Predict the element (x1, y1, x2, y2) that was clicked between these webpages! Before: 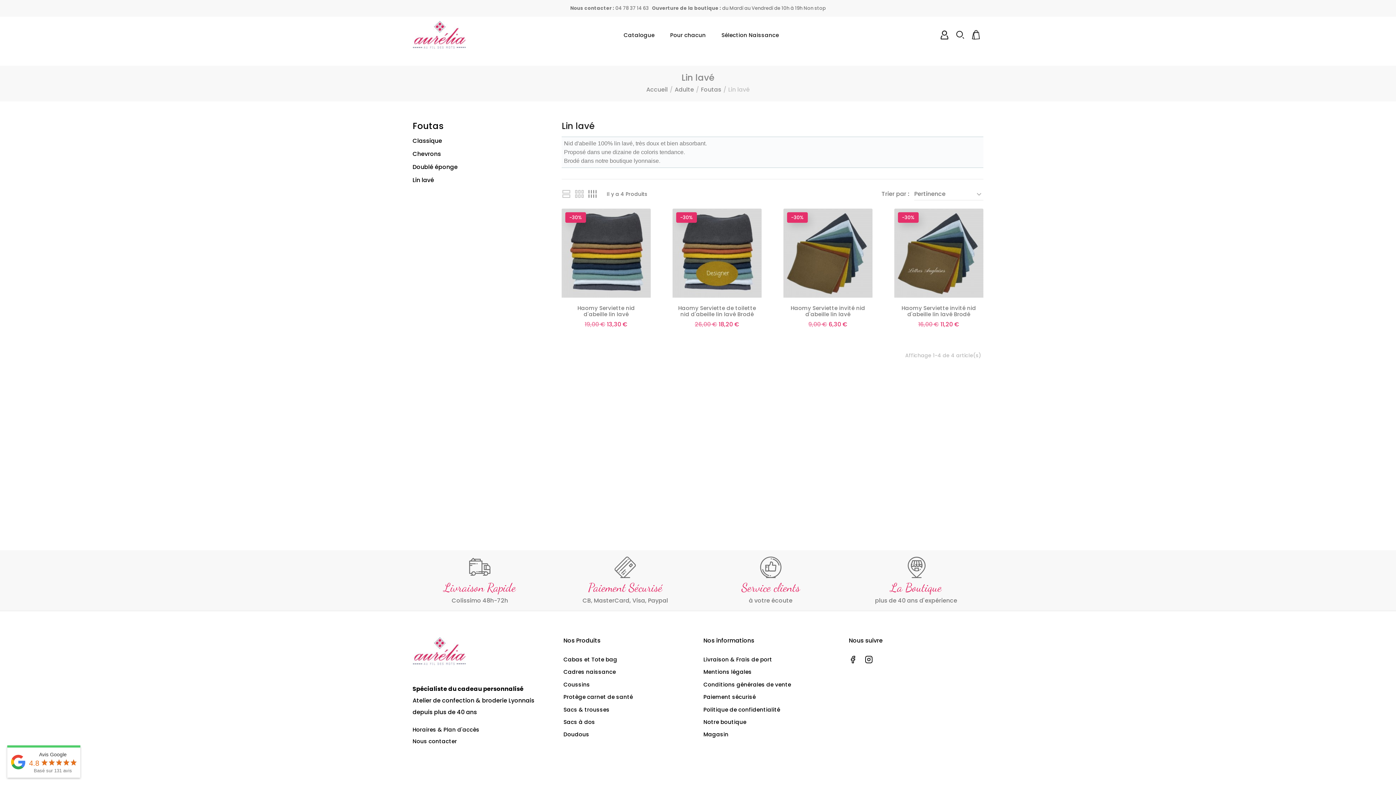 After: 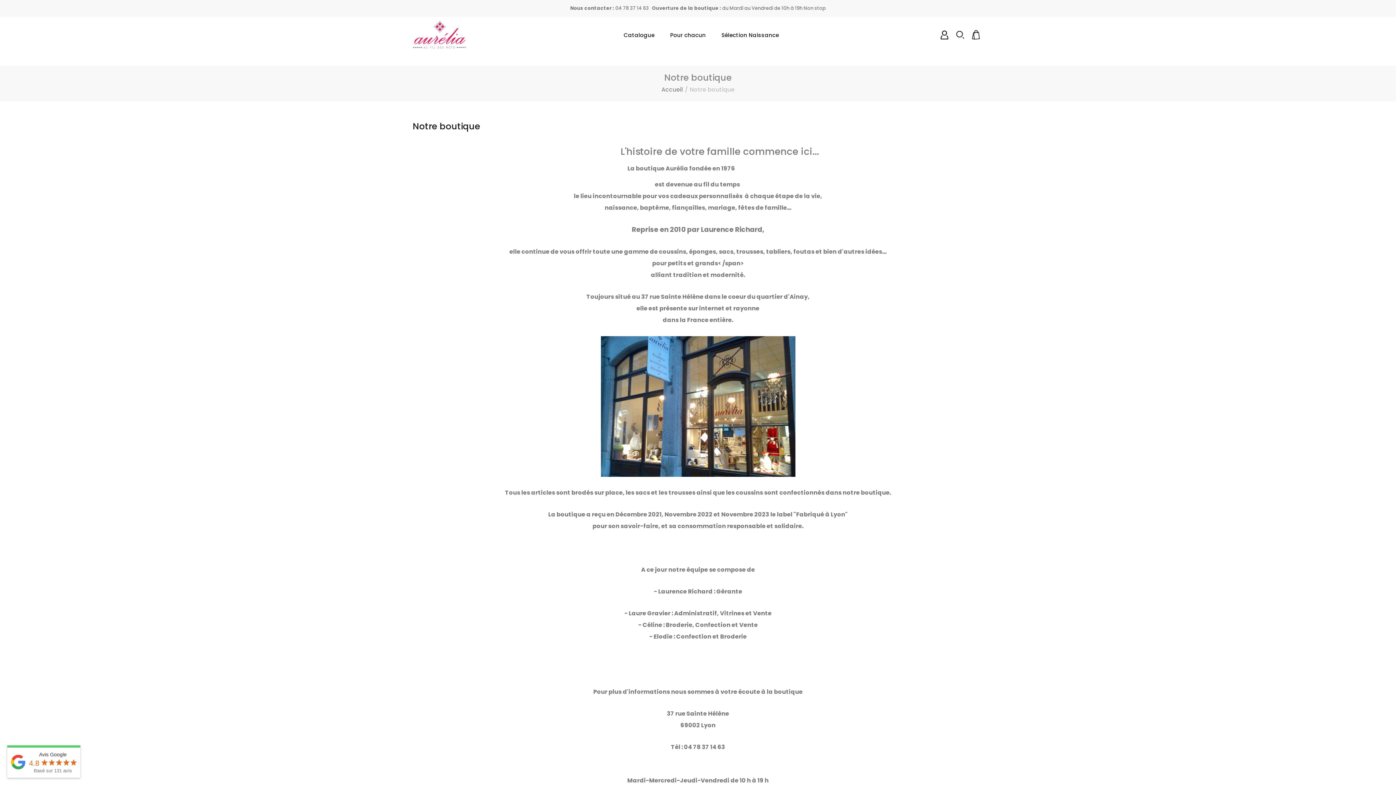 Action: label: Notre boutique bbox: (703, 718, 746, 726)